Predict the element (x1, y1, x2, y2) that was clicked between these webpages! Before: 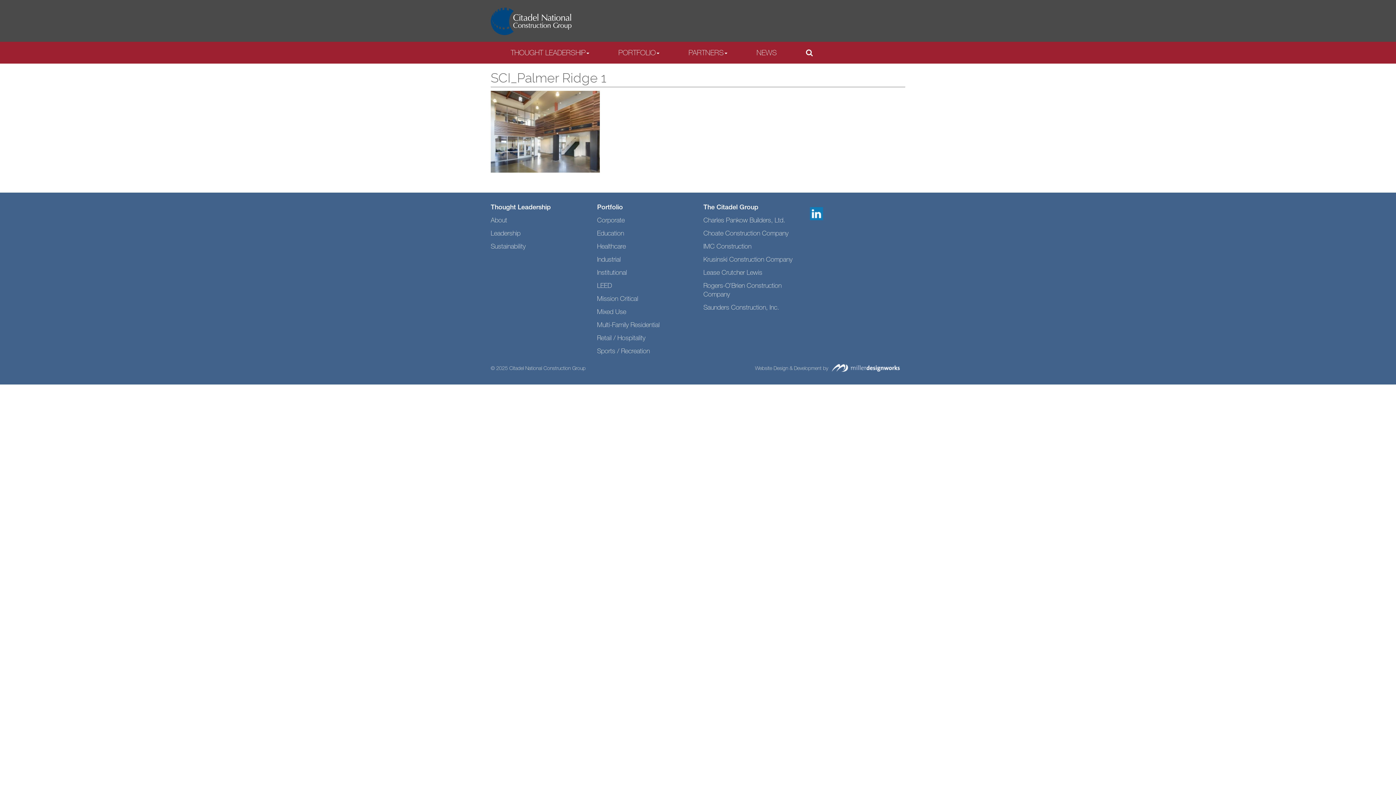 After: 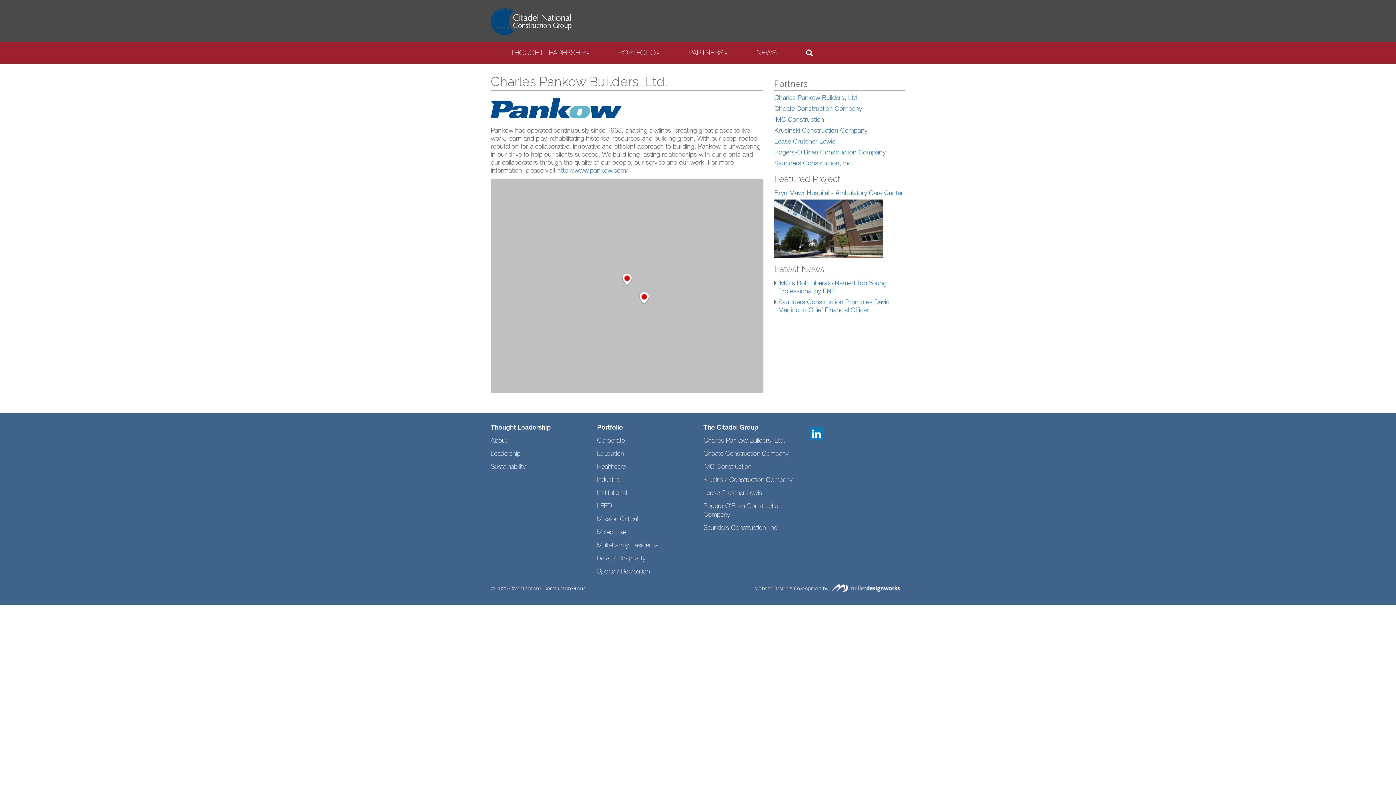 Action: bbox: (703, 217, 785, 224) label: Charles Pankow Builders, Ltd.